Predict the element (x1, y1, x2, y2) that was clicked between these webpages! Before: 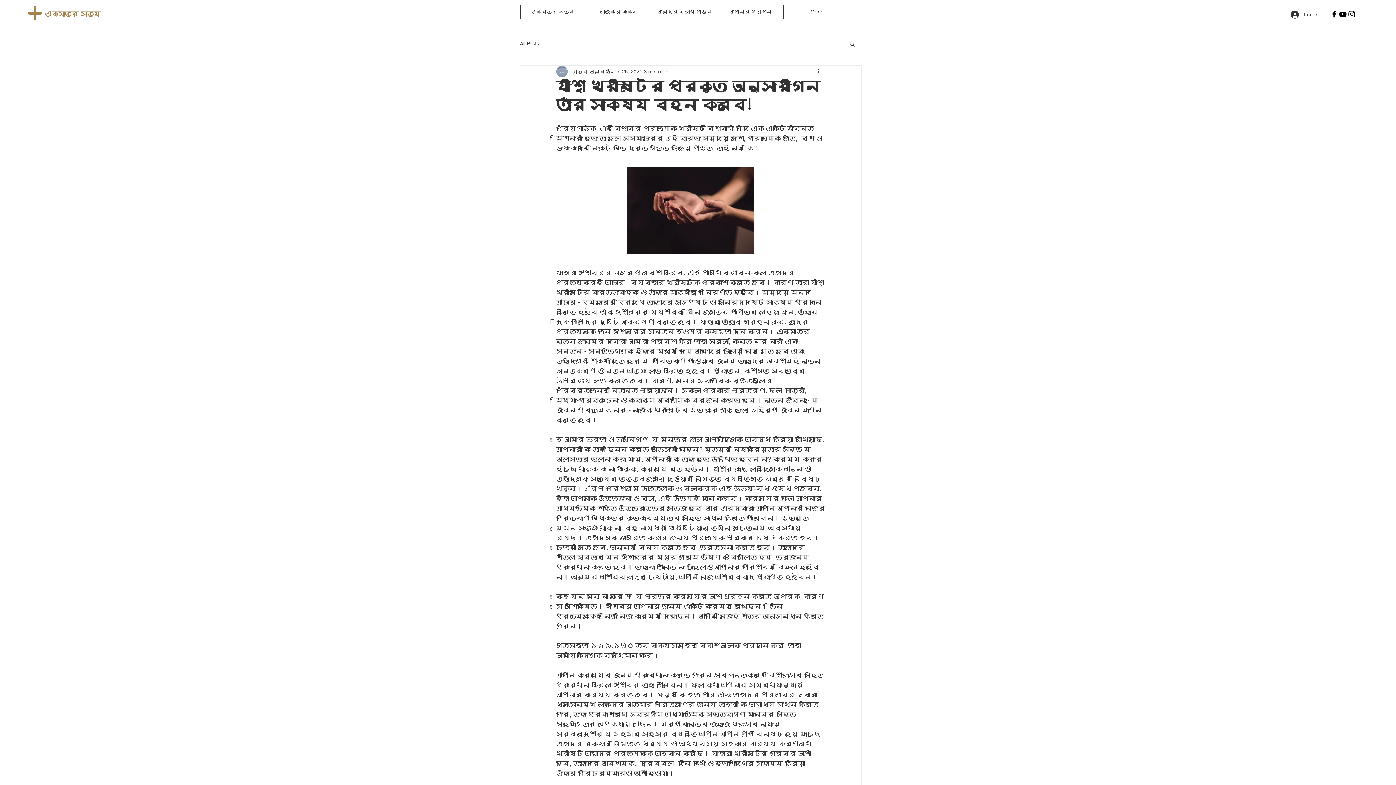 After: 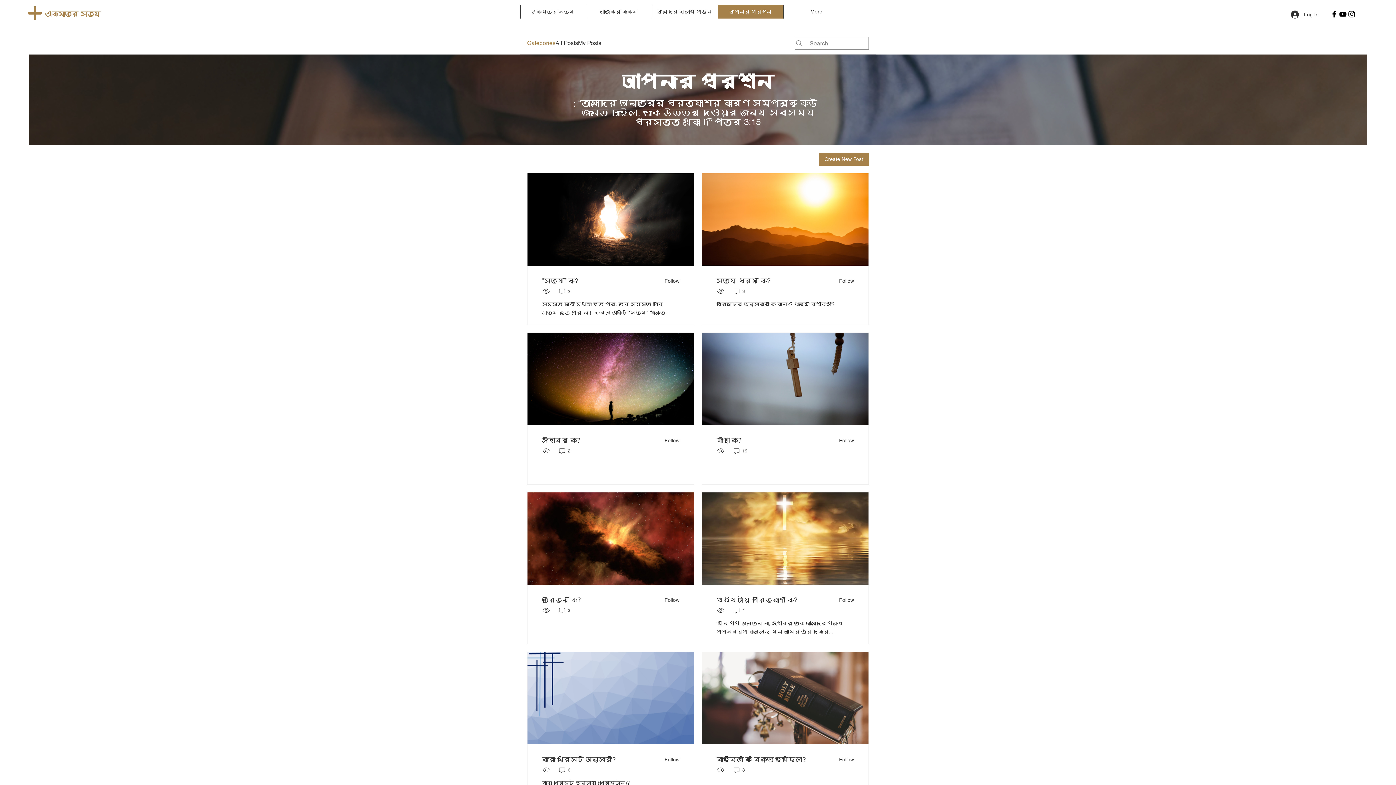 Action: label: আপনার প্রশ্ন bbox: (717, 5, 783, 18)